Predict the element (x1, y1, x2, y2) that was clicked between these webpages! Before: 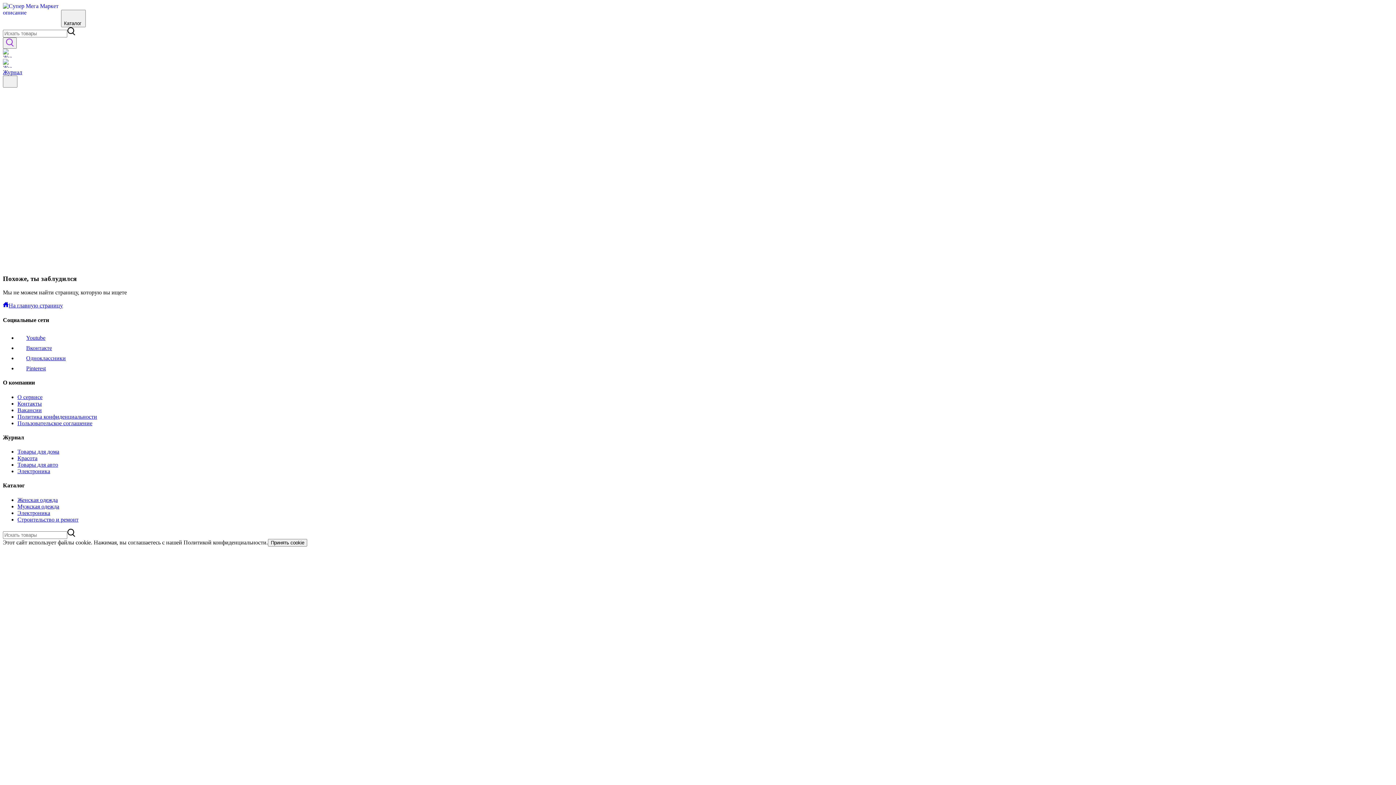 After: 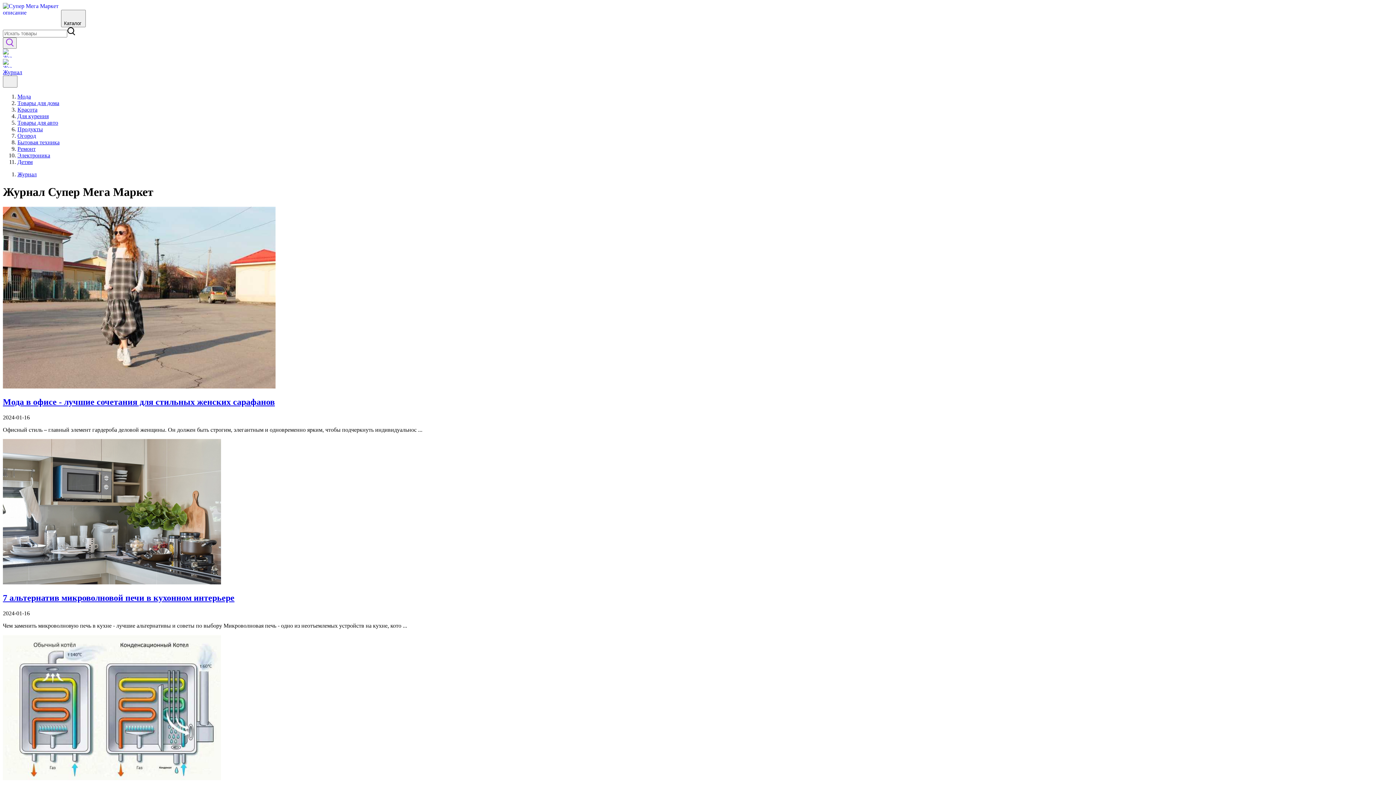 Action: bbox: (2, 48, 1393, 58)